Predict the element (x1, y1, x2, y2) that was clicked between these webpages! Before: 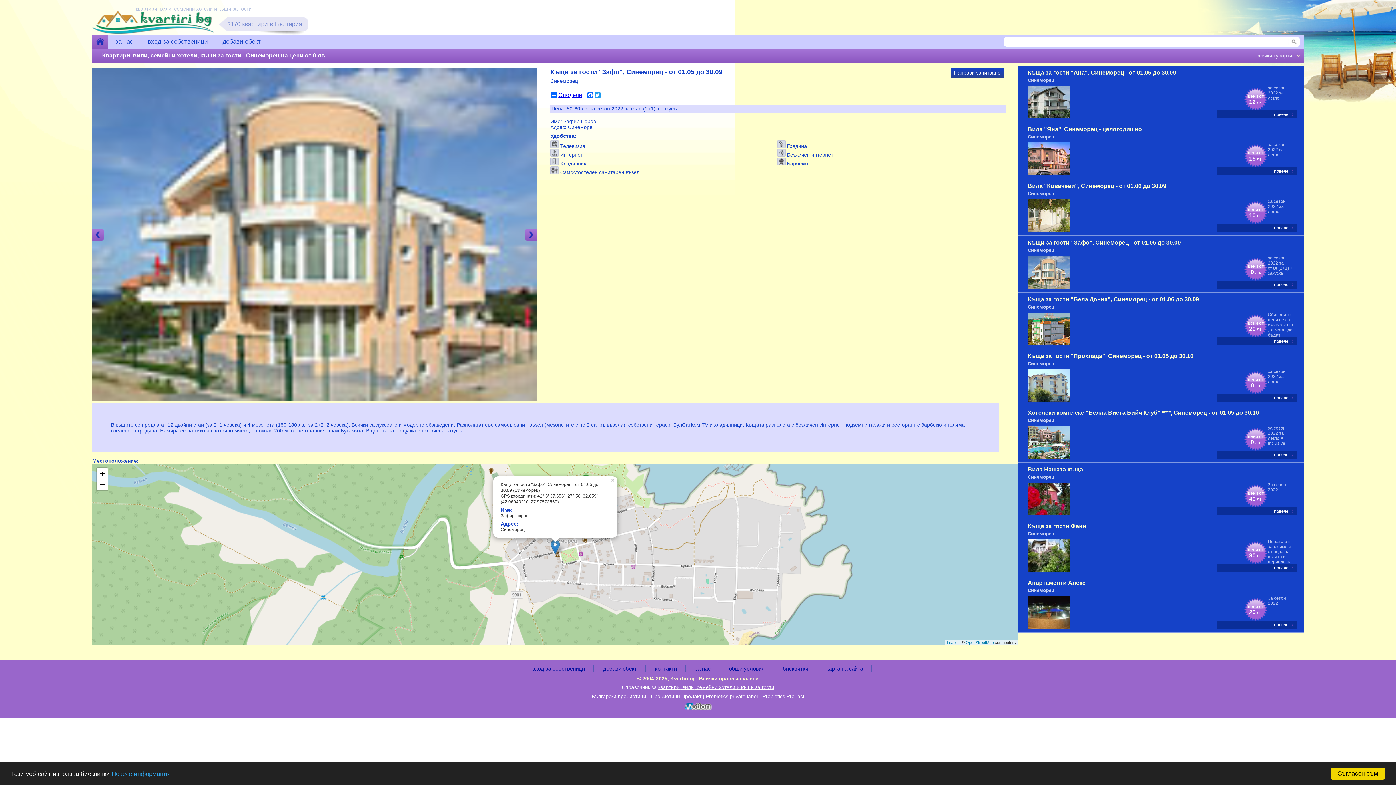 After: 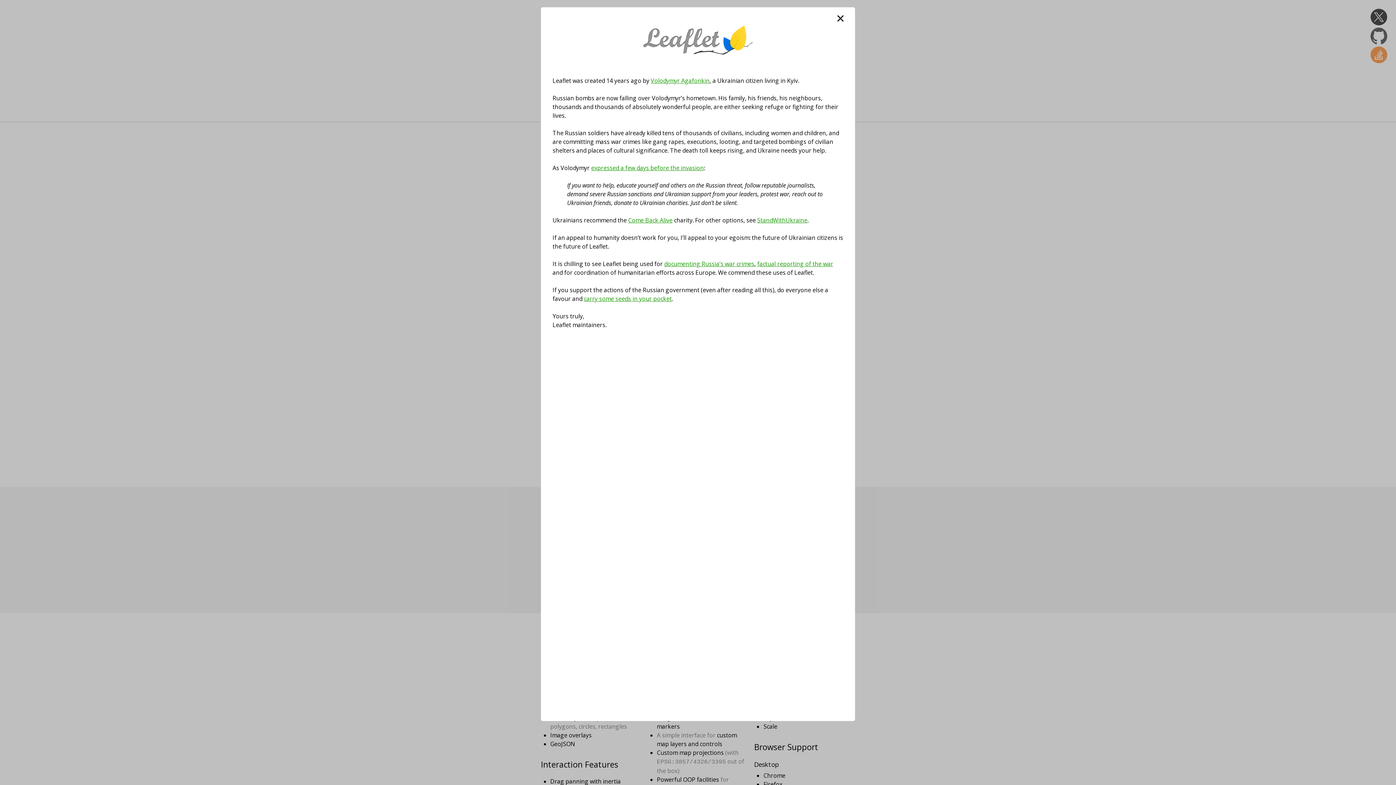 Action: label: Leaflet bbox: (947, 640, 958, 645)